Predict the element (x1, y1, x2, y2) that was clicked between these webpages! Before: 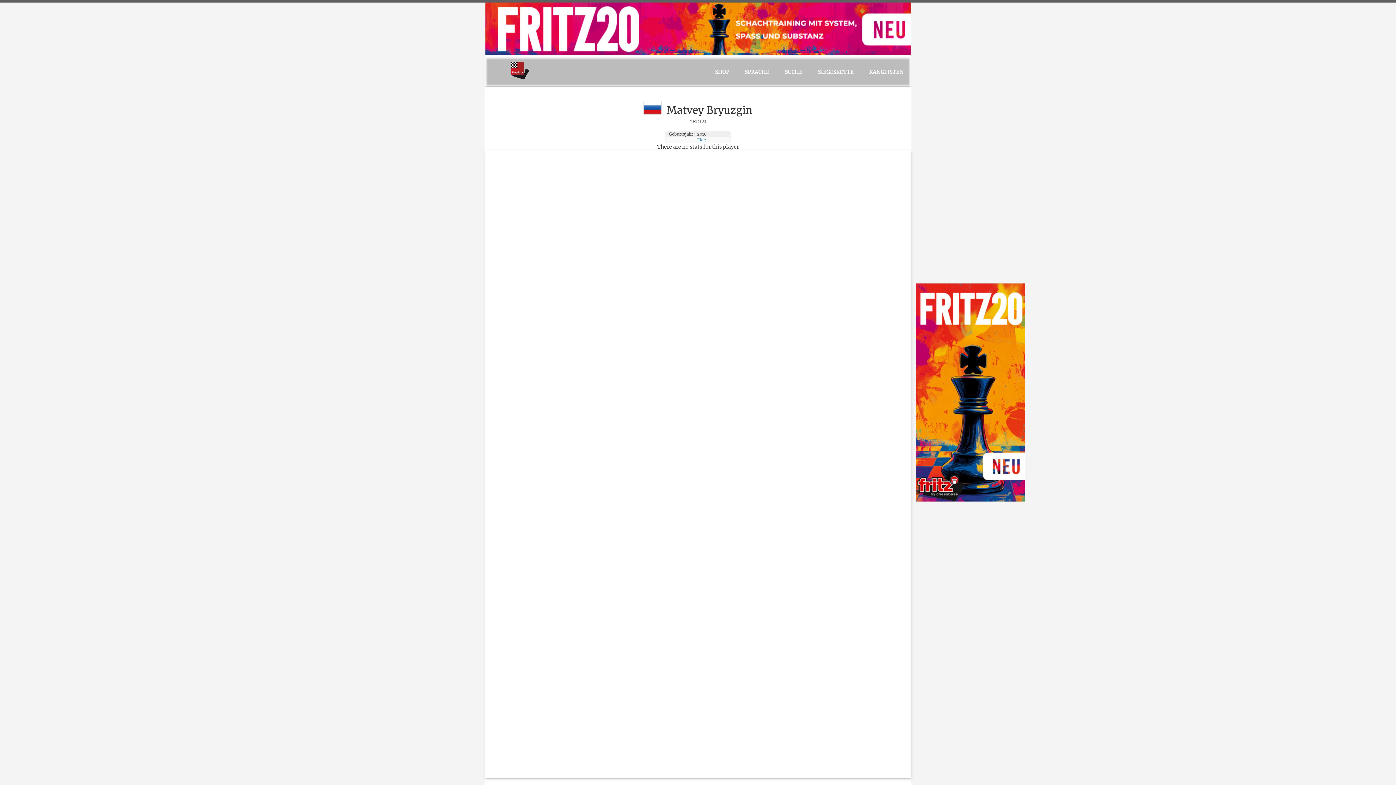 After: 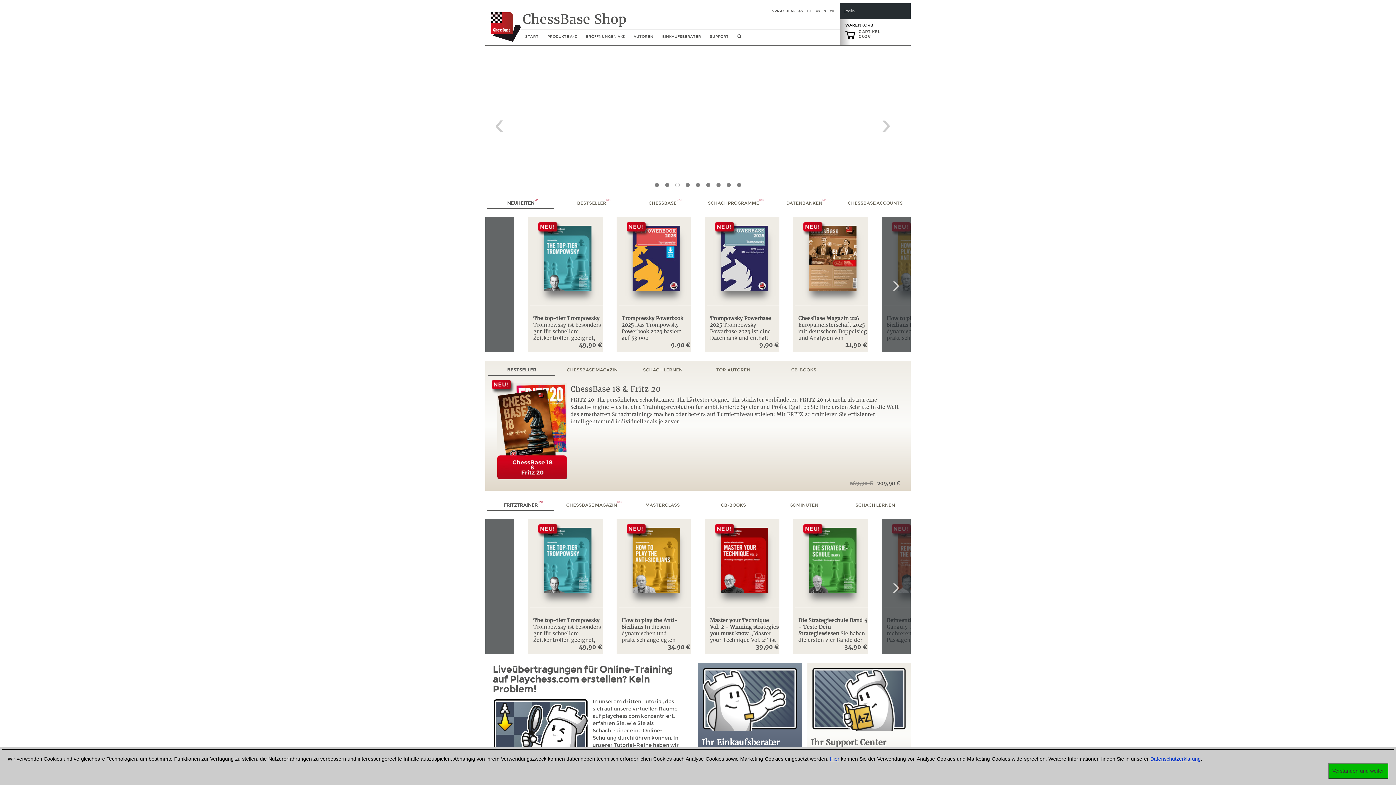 Action: label: SHOP bbox: (708, 57, 736, 86)